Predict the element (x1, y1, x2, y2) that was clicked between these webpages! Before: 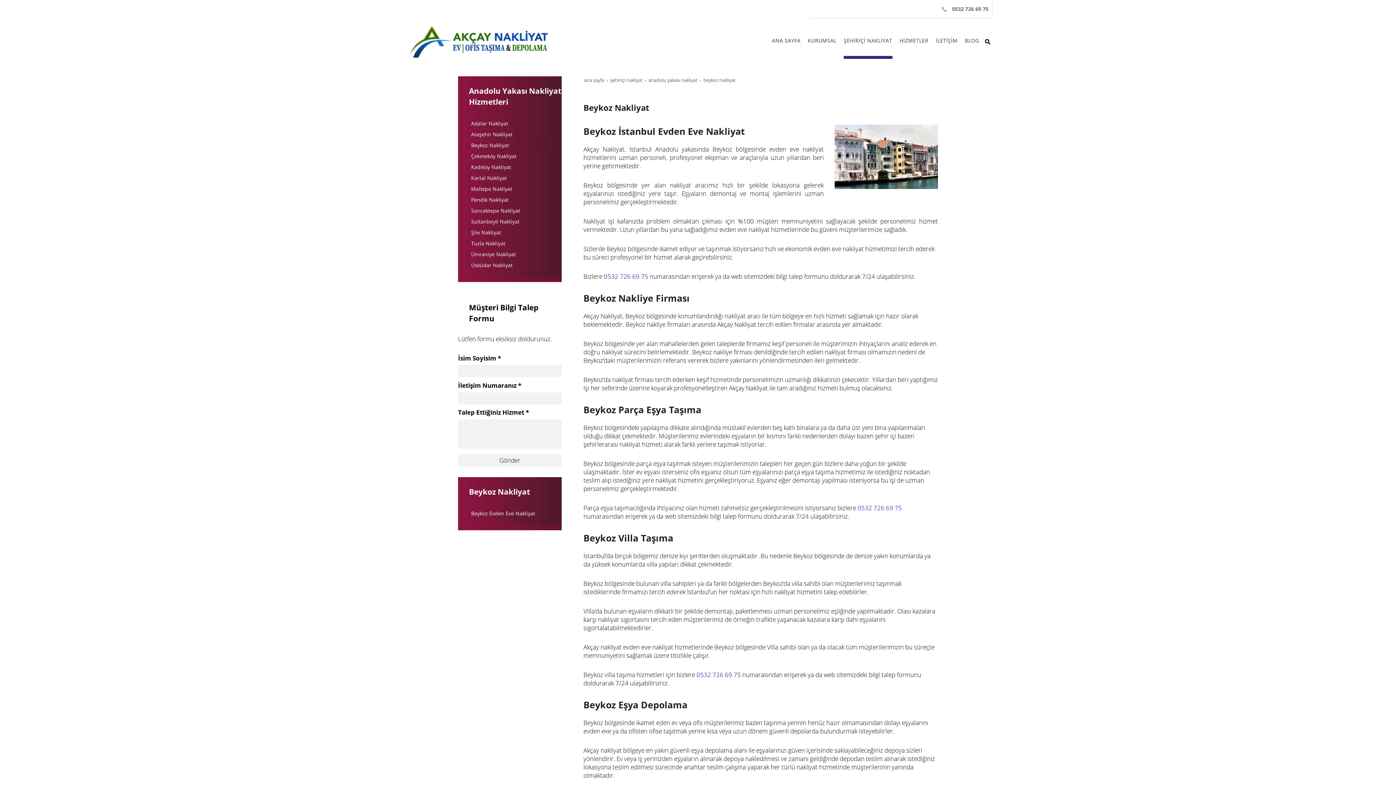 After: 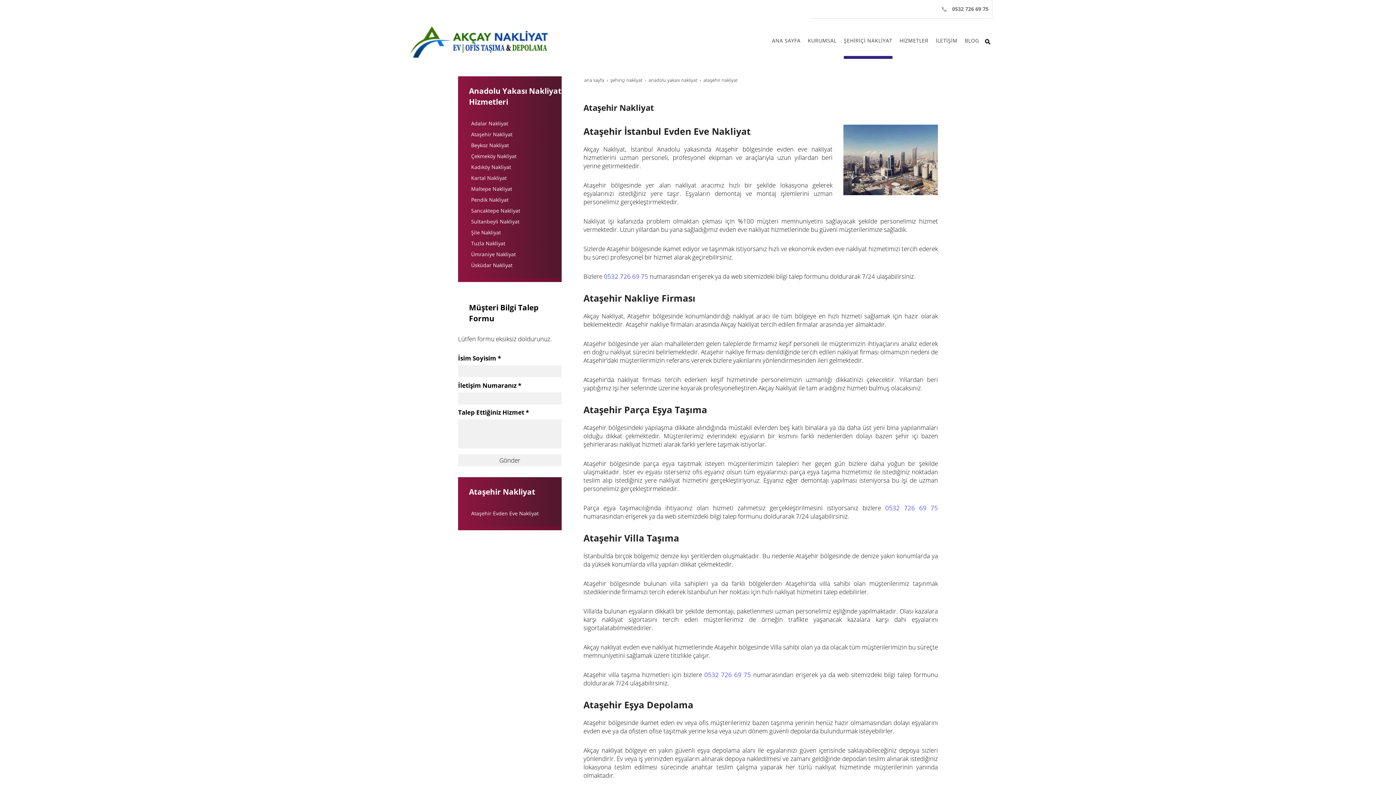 Action: bbox: (463, 129, 556, 140) label: Ataşehir Nakliyat